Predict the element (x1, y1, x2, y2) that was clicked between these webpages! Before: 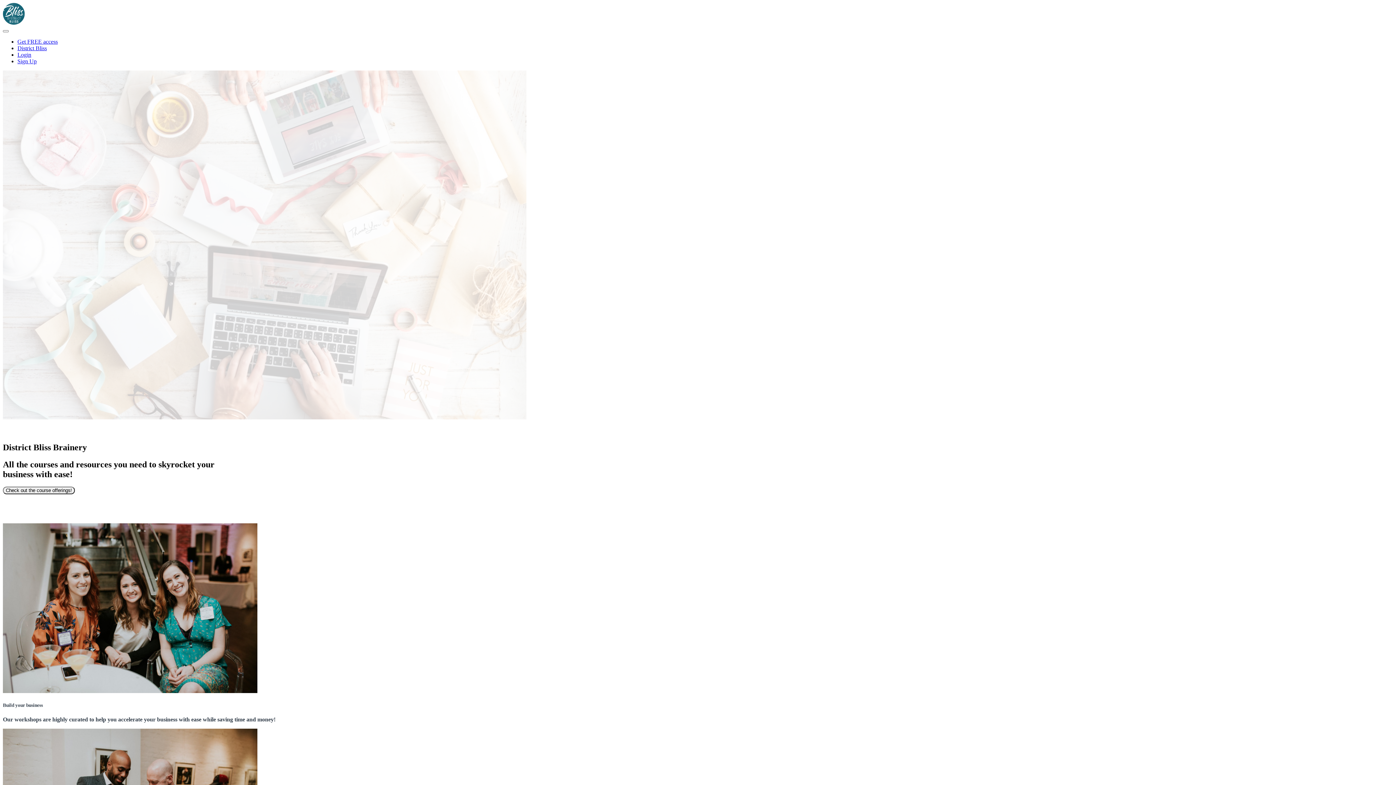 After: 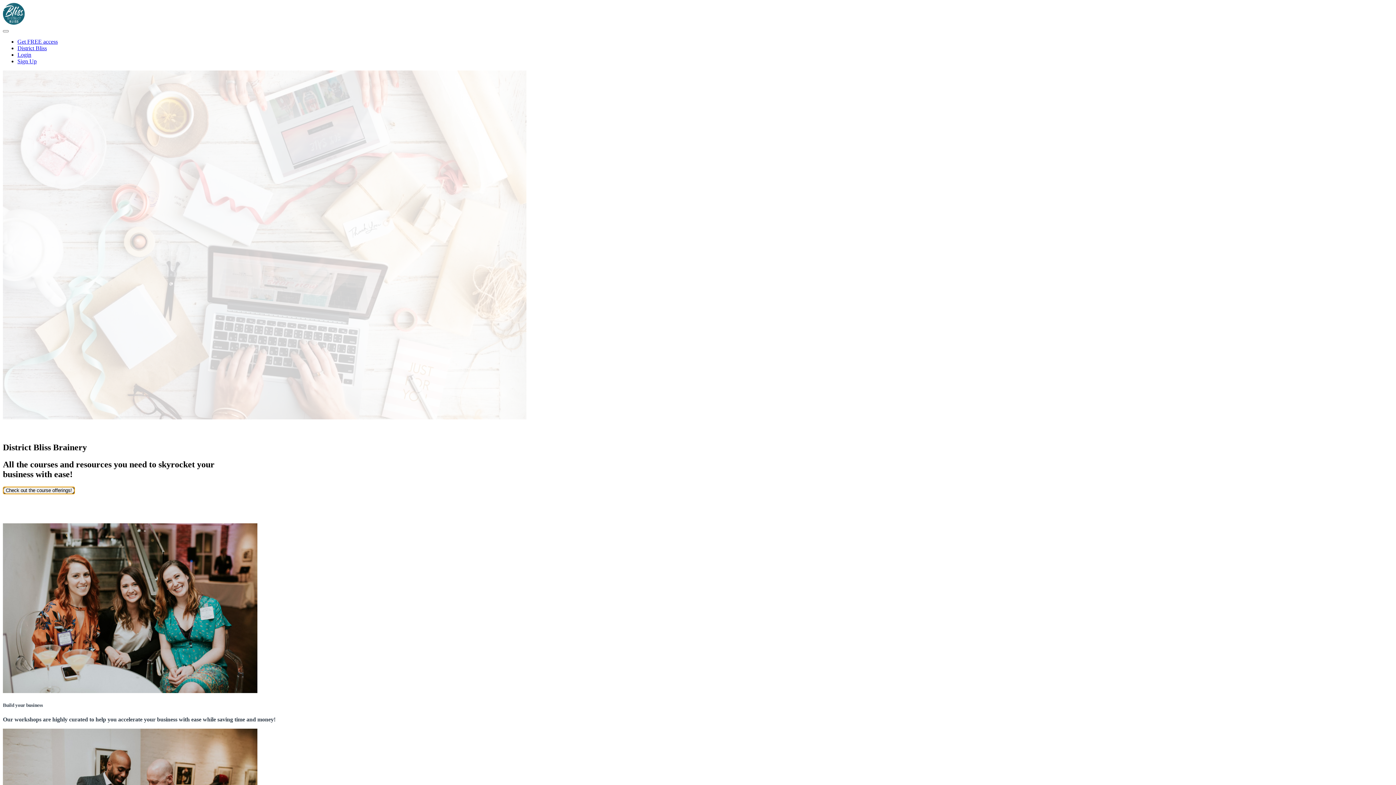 Action: bbox: (2, 487, 74, 493) label: Check out the course offerings!